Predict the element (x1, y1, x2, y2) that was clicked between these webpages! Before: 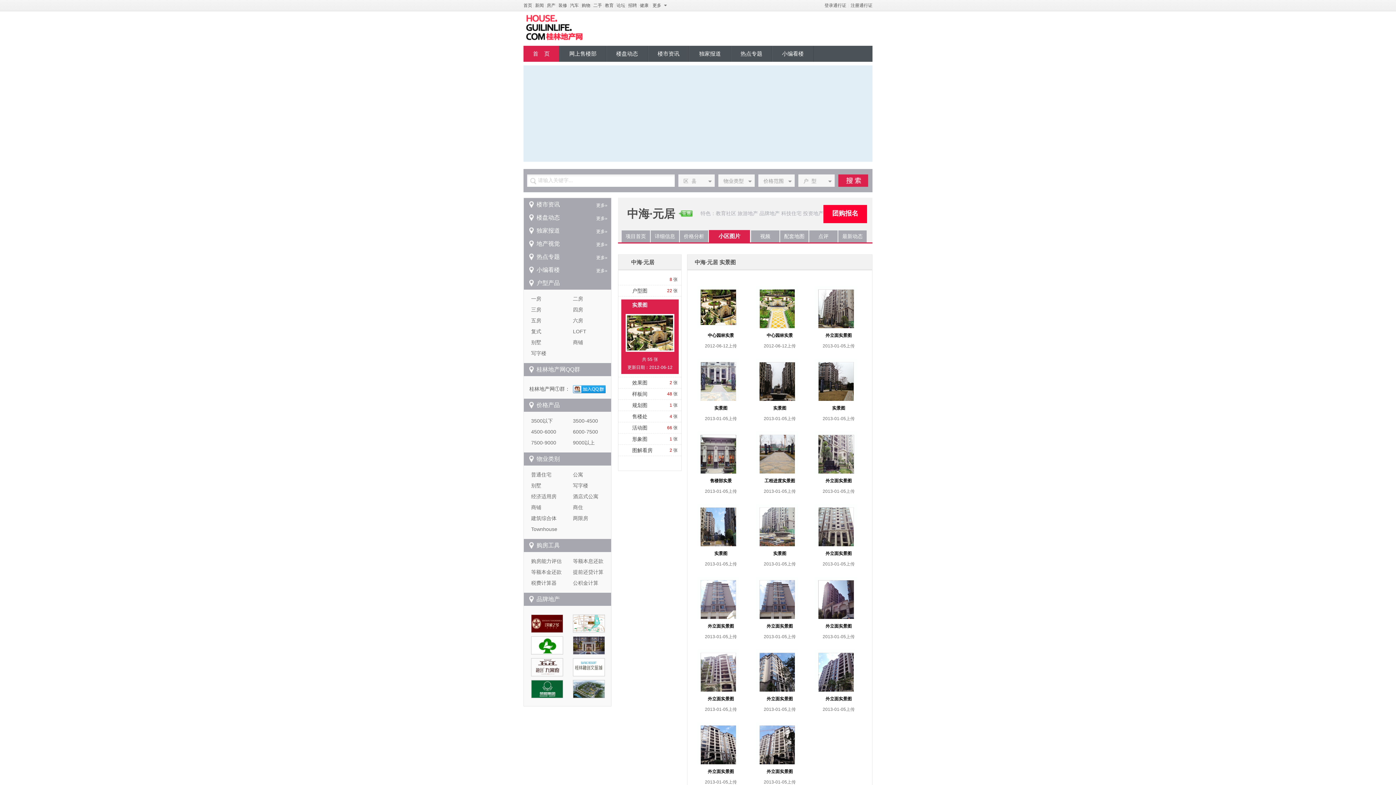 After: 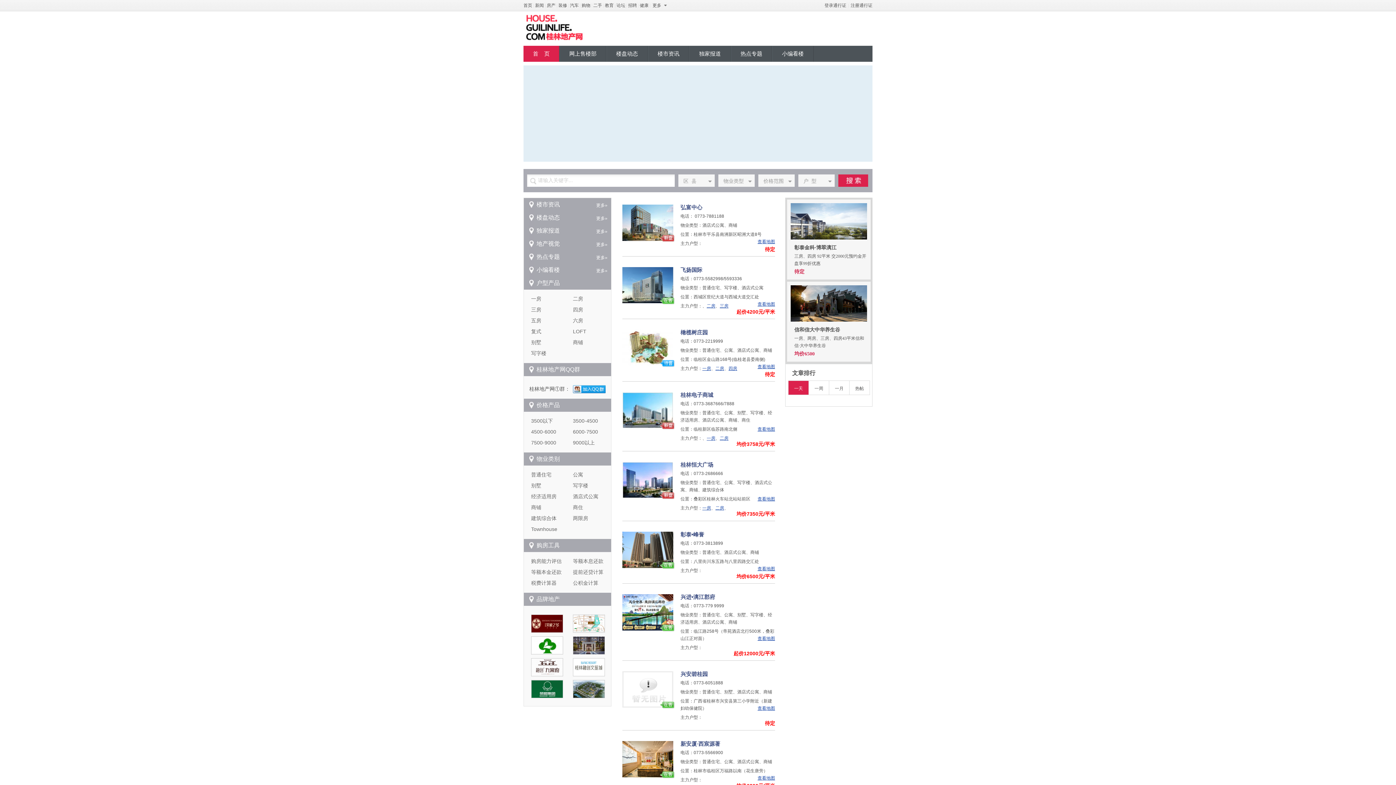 Action: bbox: (571, 491, 607, 502) label: 酒店式公寓